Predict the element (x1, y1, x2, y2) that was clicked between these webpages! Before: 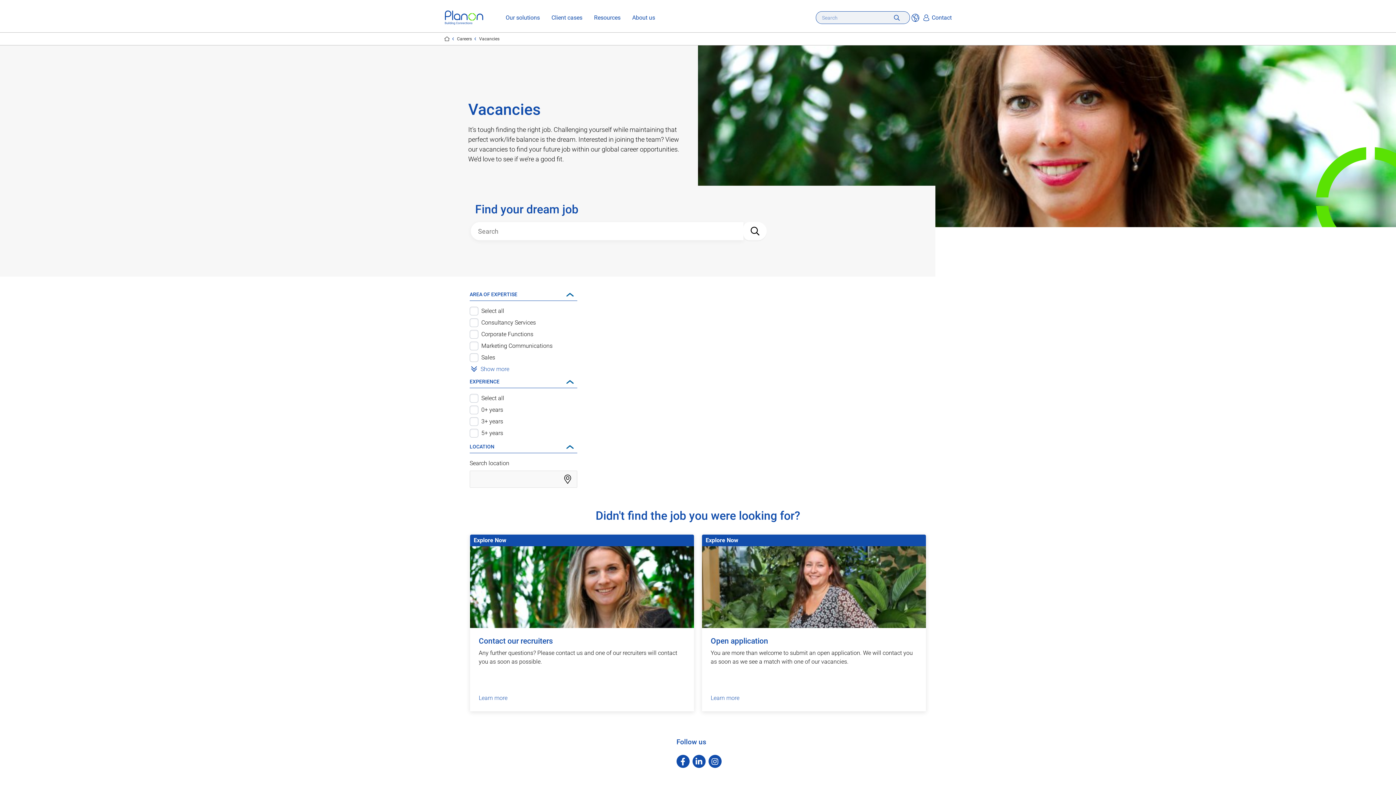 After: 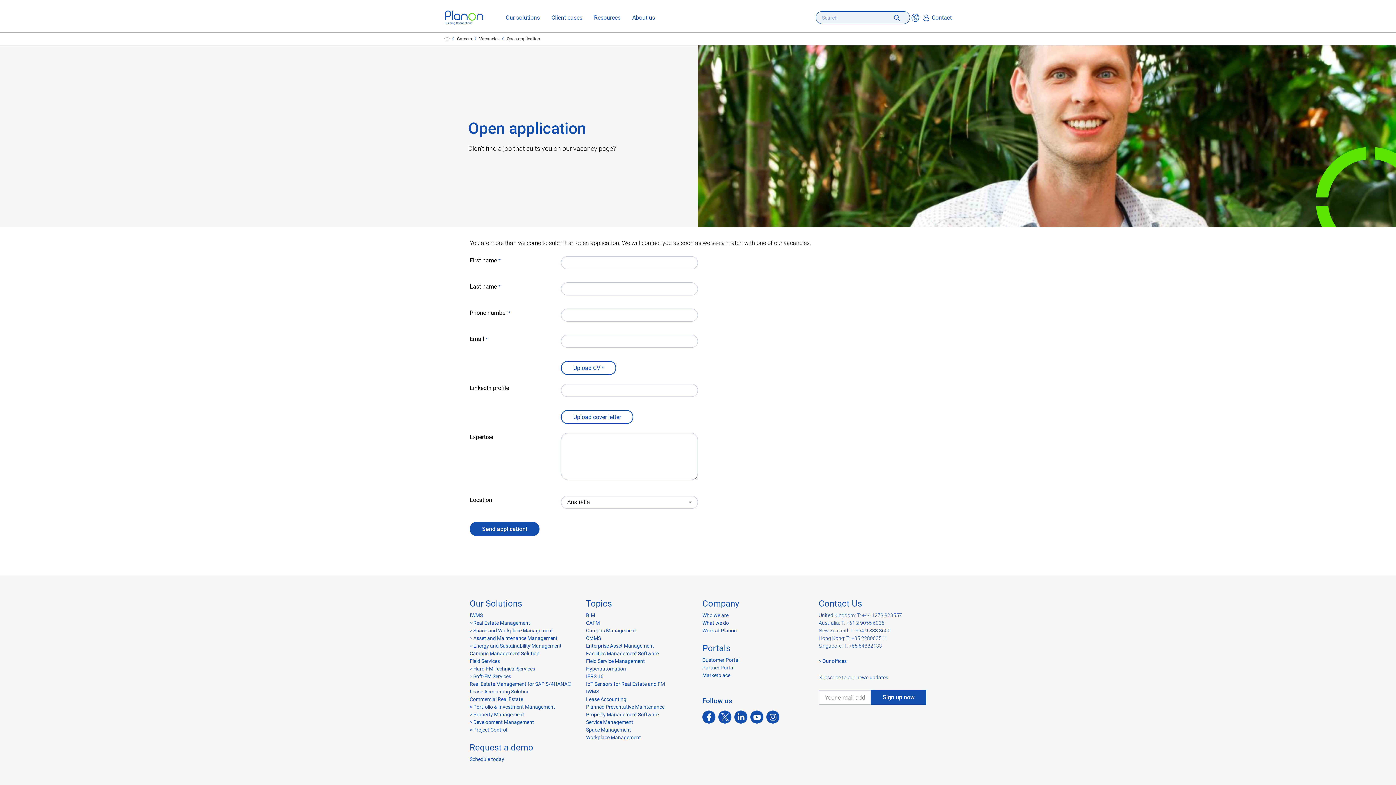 Action: label: Explore Now
Open application

You are more than welcome to submit an open application. We will contact you as soon as we see a match with one of our vacancies.

Learn more bbox: (701, 534, 926, 712)